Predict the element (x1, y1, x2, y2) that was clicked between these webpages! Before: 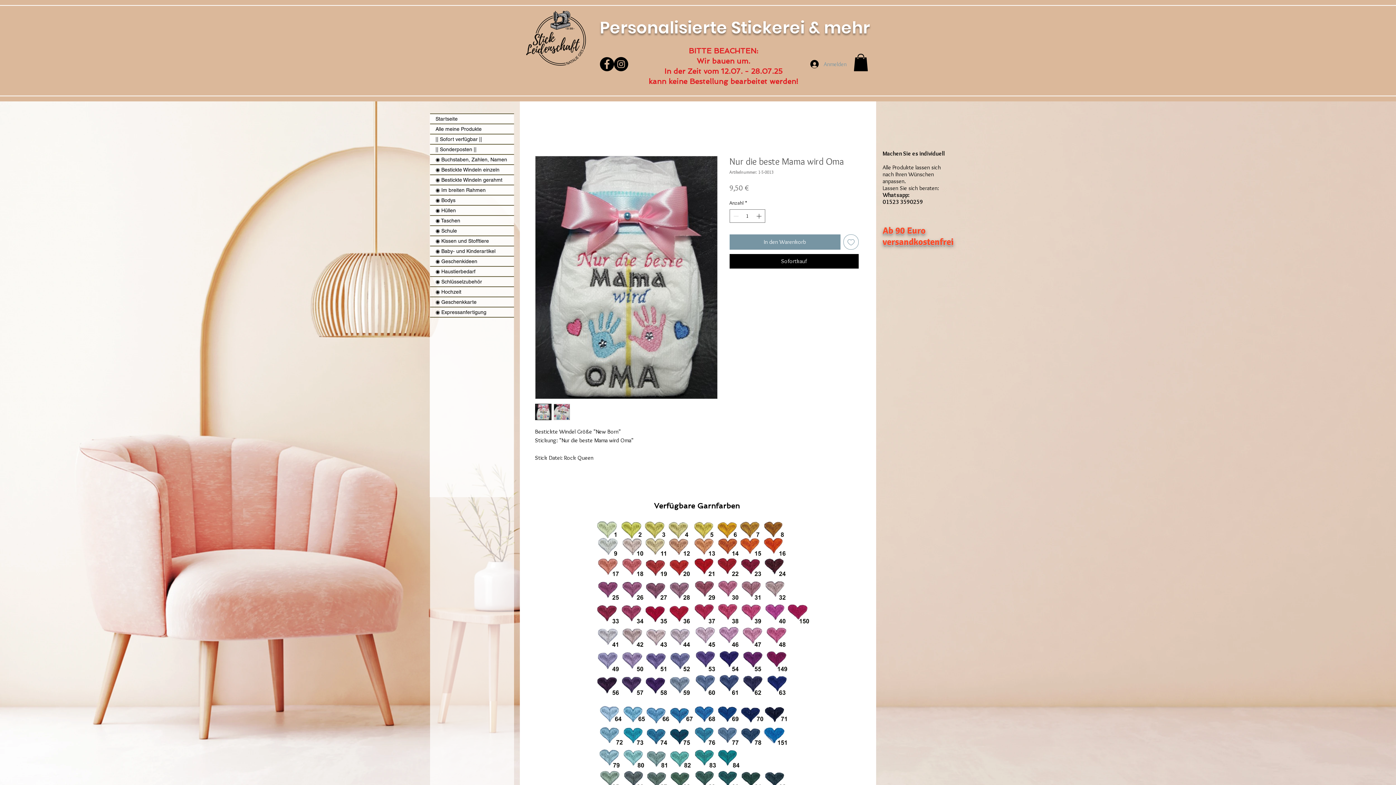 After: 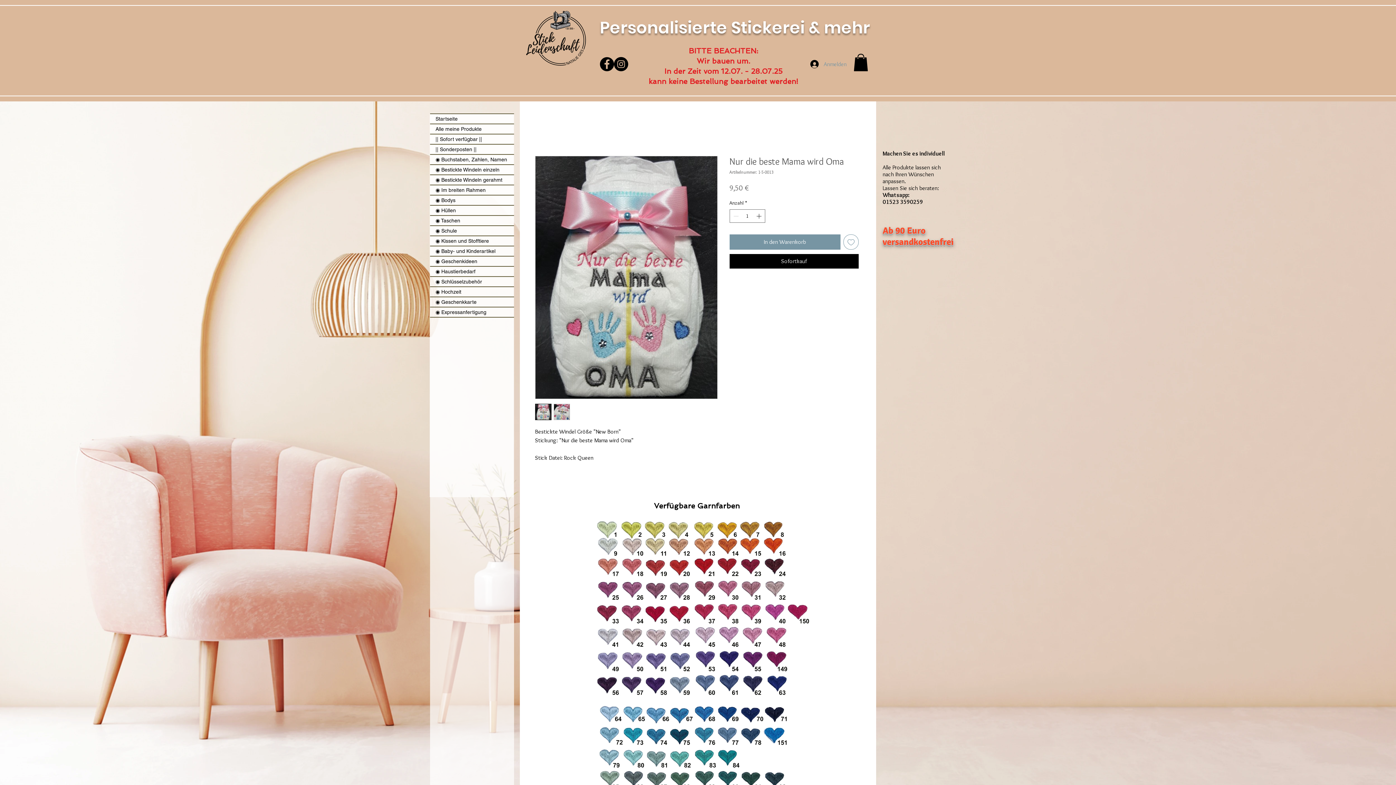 Action: bbox: (535, 403, 551, 420)